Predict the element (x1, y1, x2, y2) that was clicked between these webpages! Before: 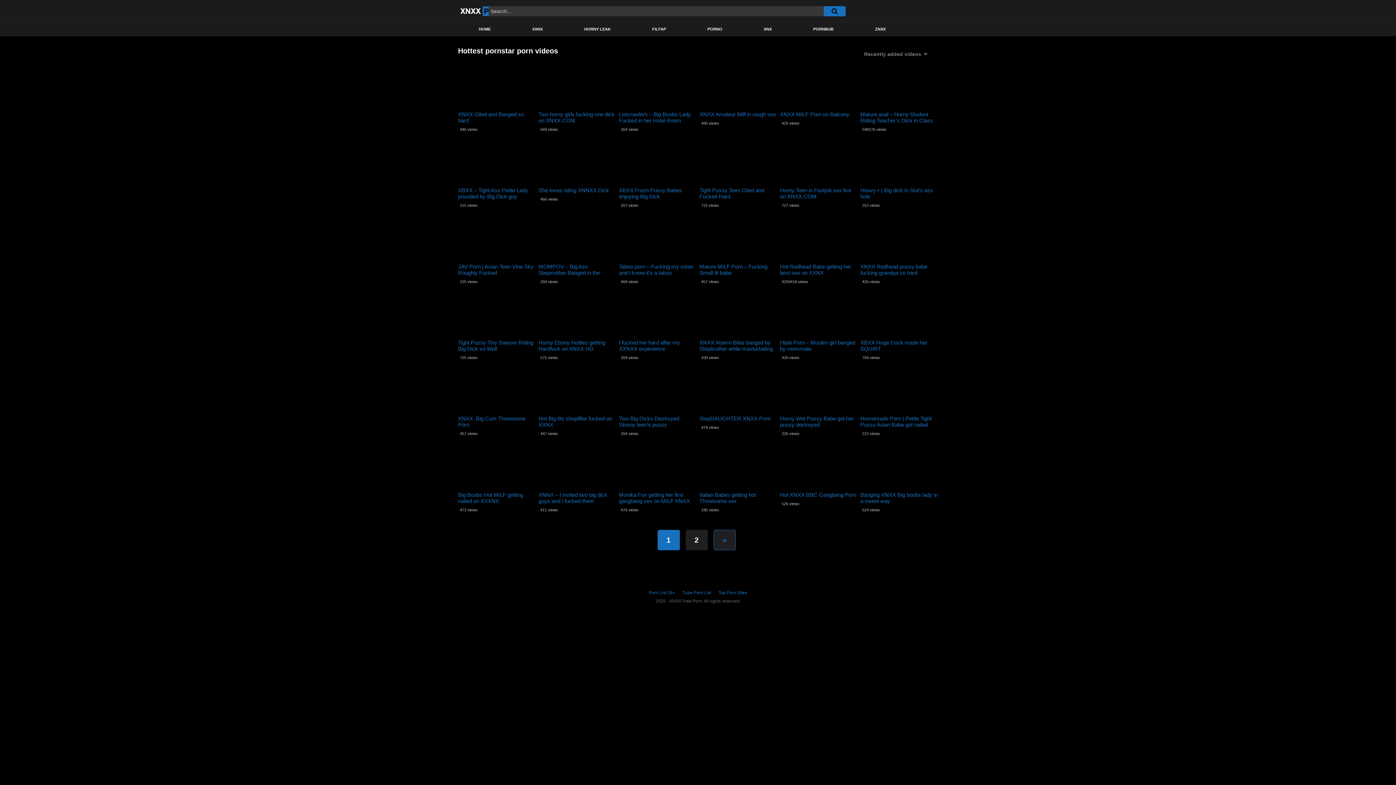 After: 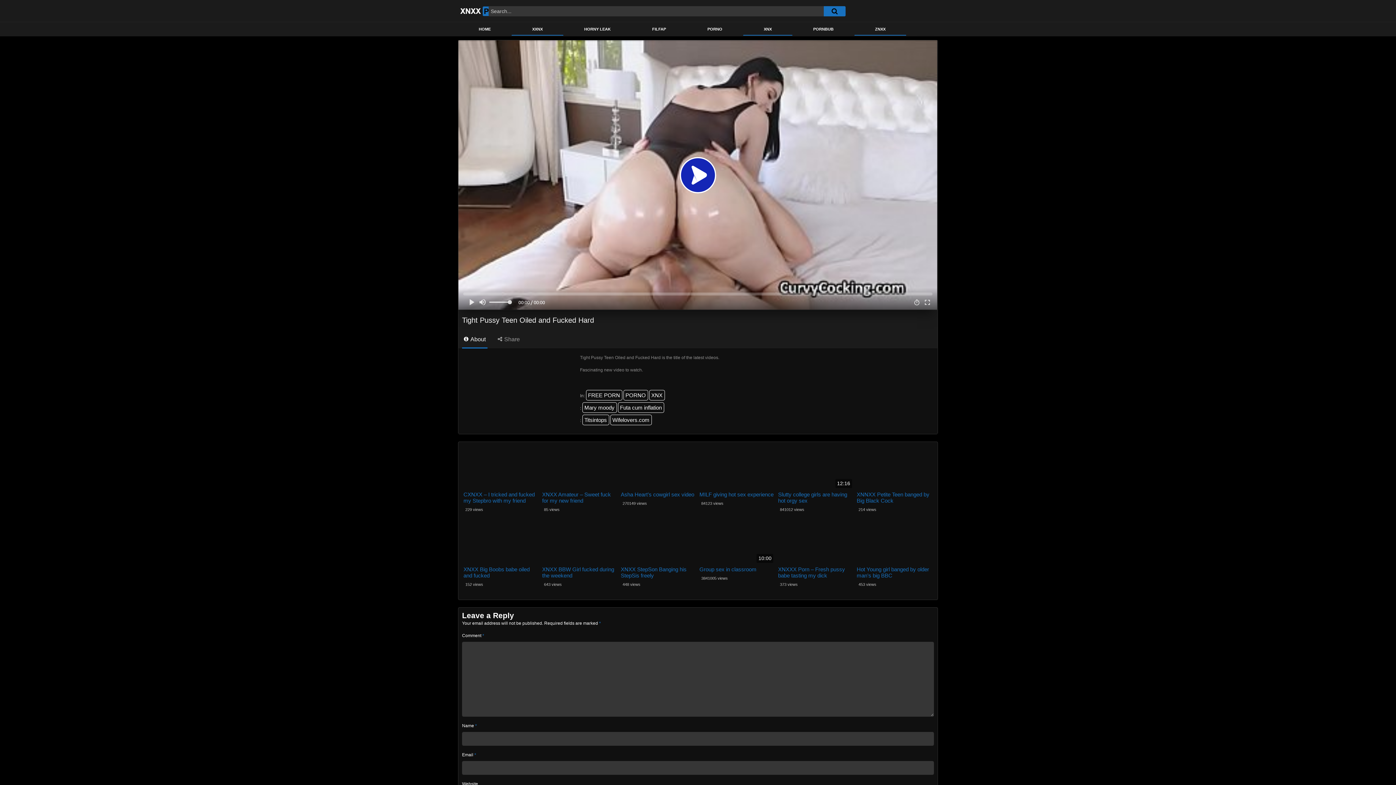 Action: bbox: (699, 142, 777, 185)